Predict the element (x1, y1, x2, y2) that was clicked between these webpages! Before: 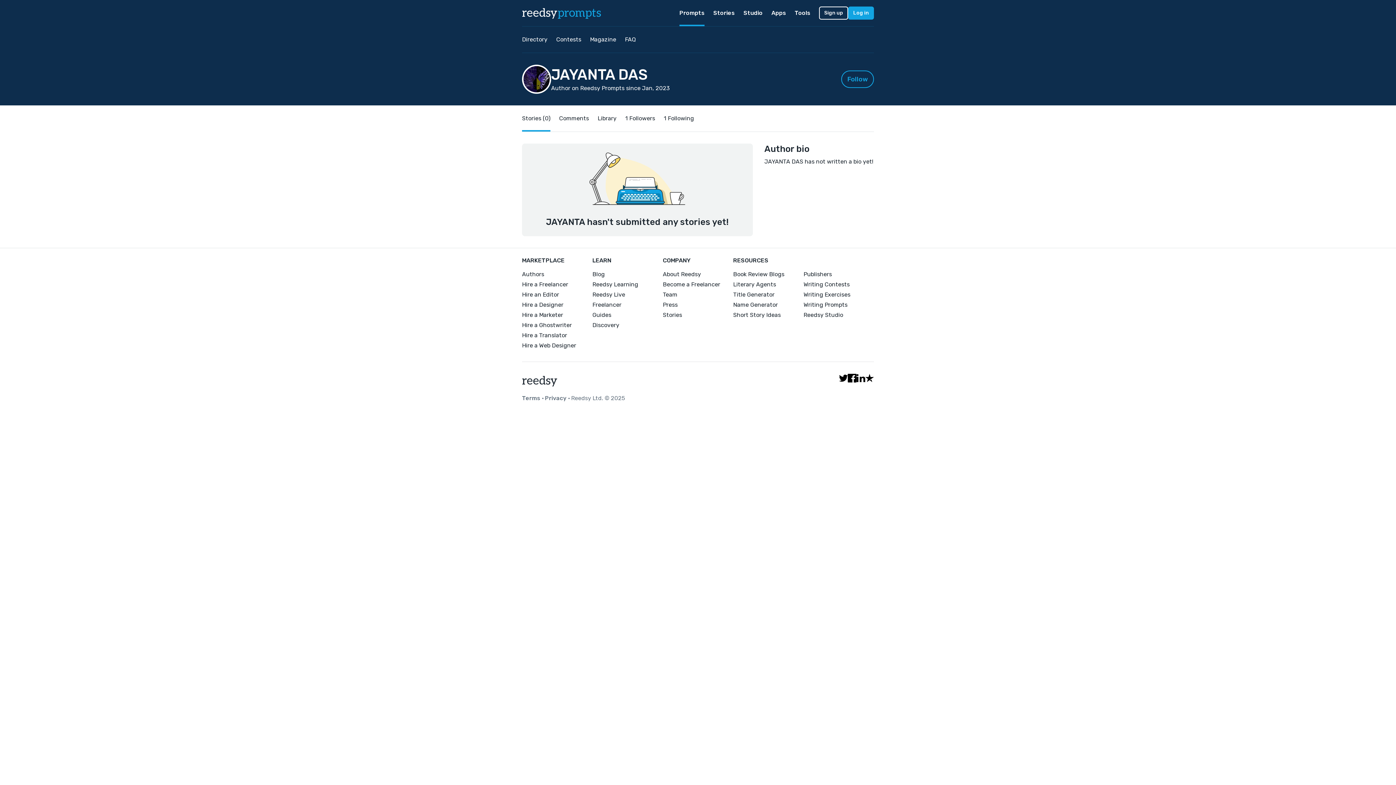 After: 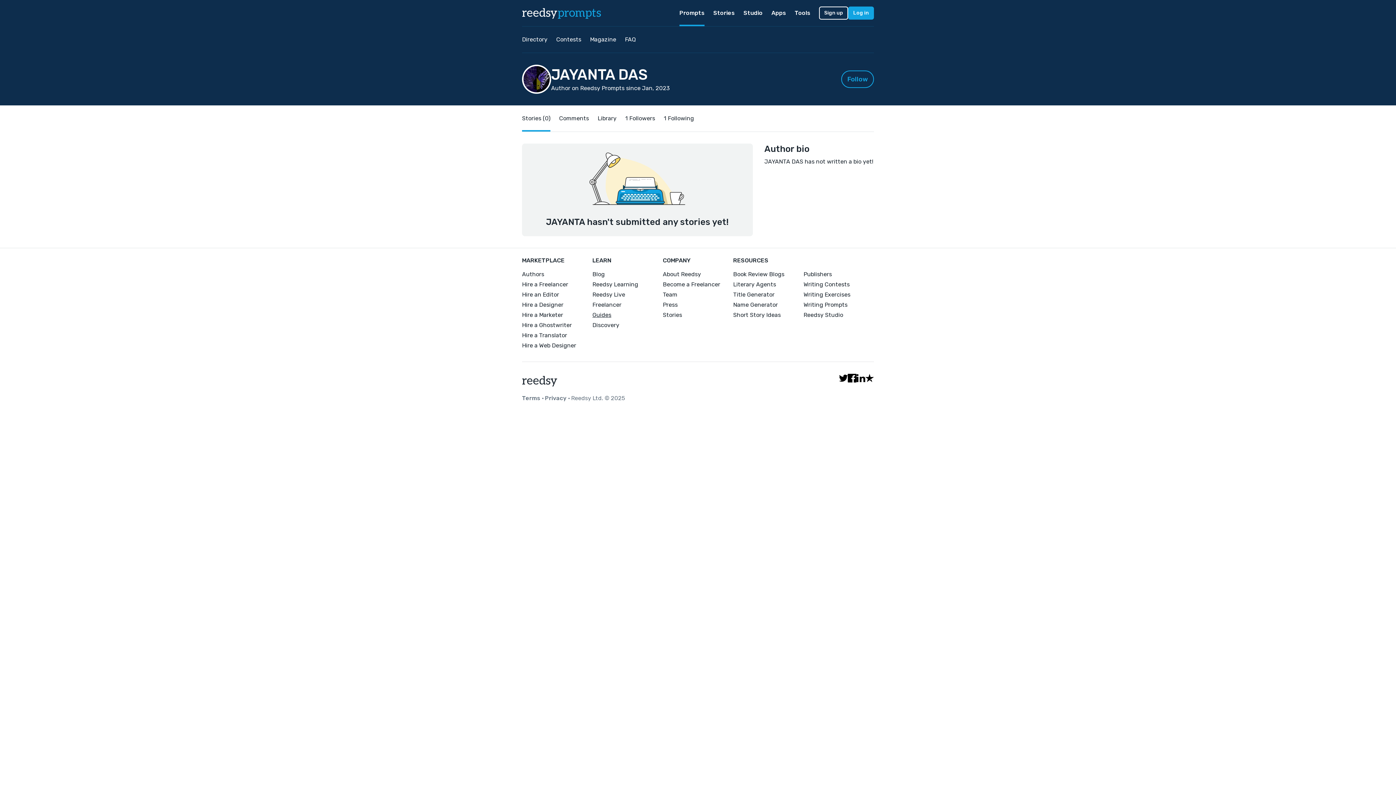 Action: label: Guides bbox: (592, 310, 662, 319)